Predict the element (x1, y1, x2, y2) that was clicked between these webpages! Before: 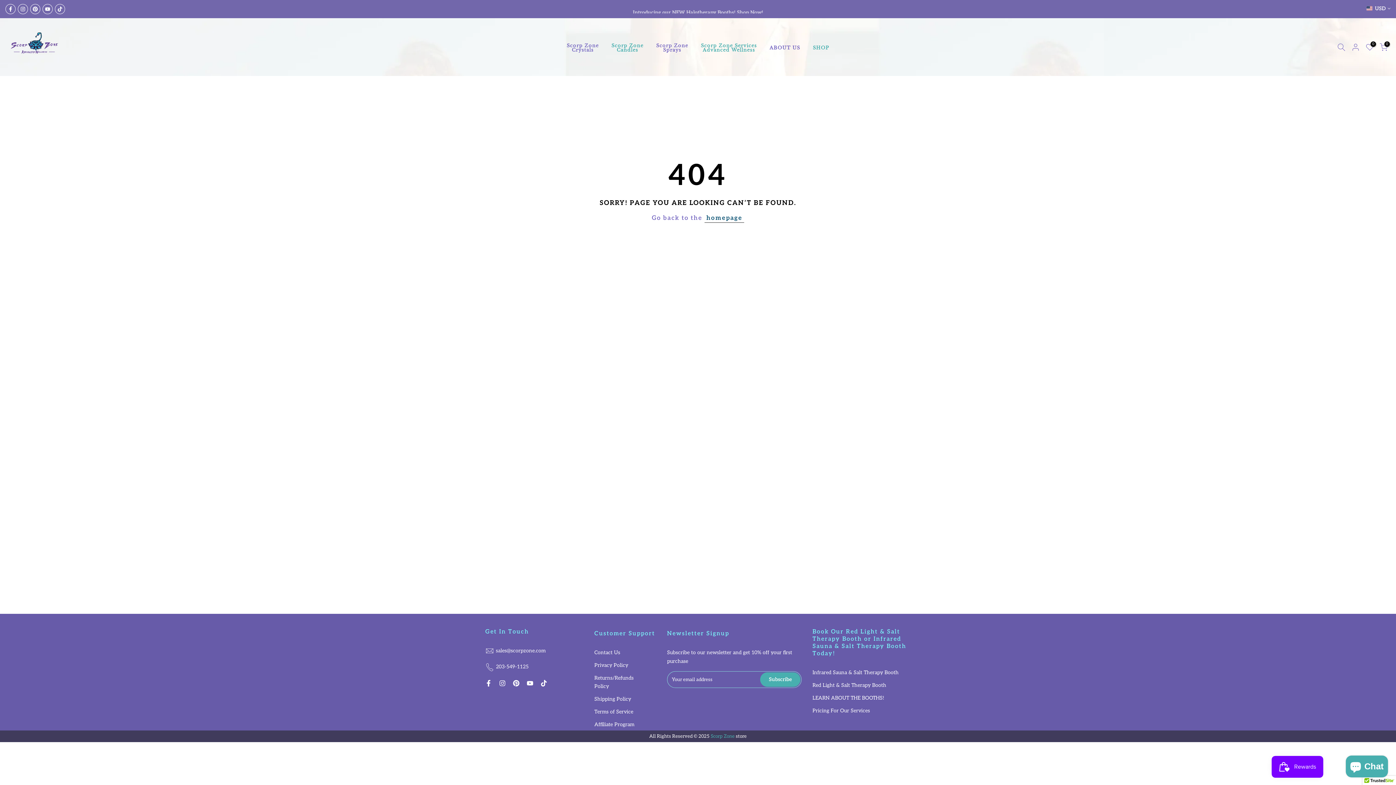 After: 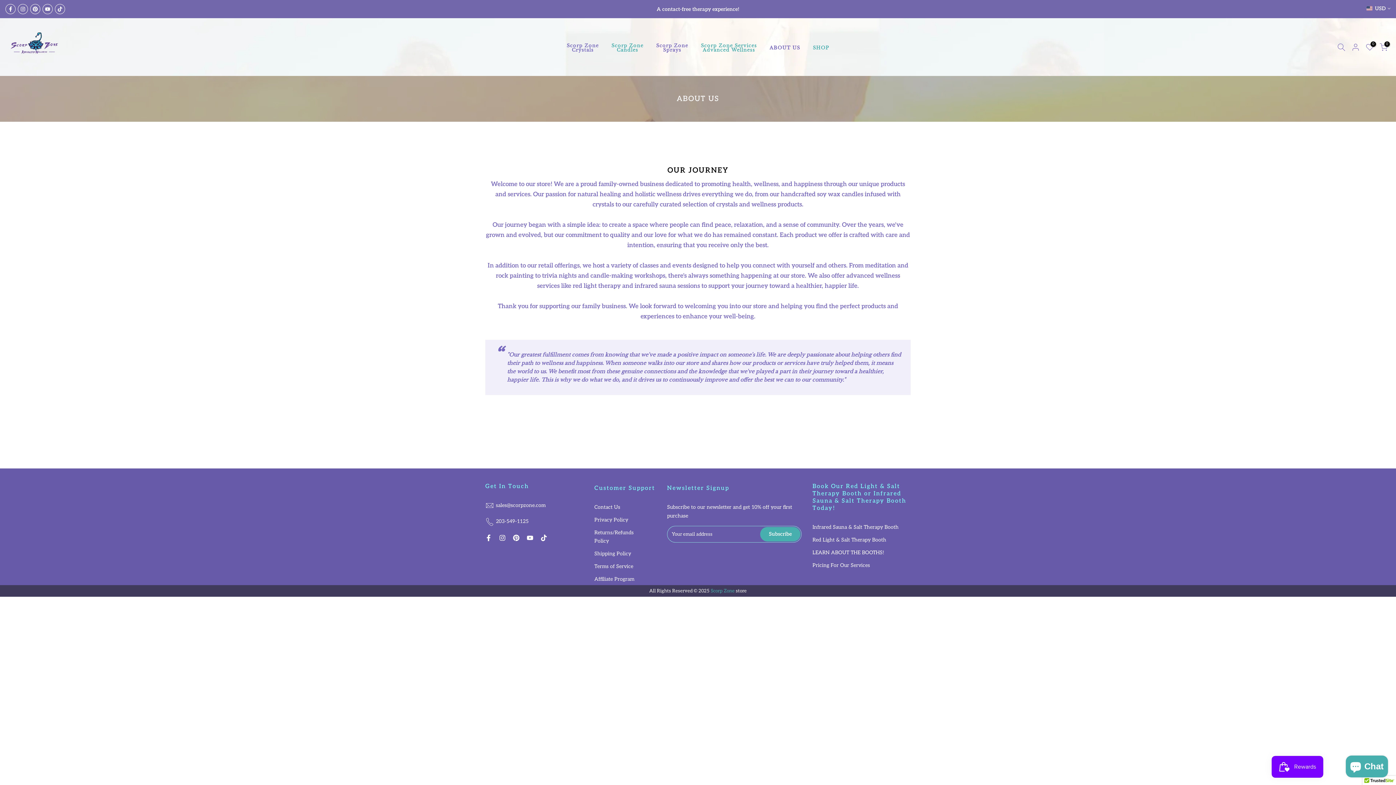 Action: bbox: (763, 43, 806, 51) label: ABOUT US